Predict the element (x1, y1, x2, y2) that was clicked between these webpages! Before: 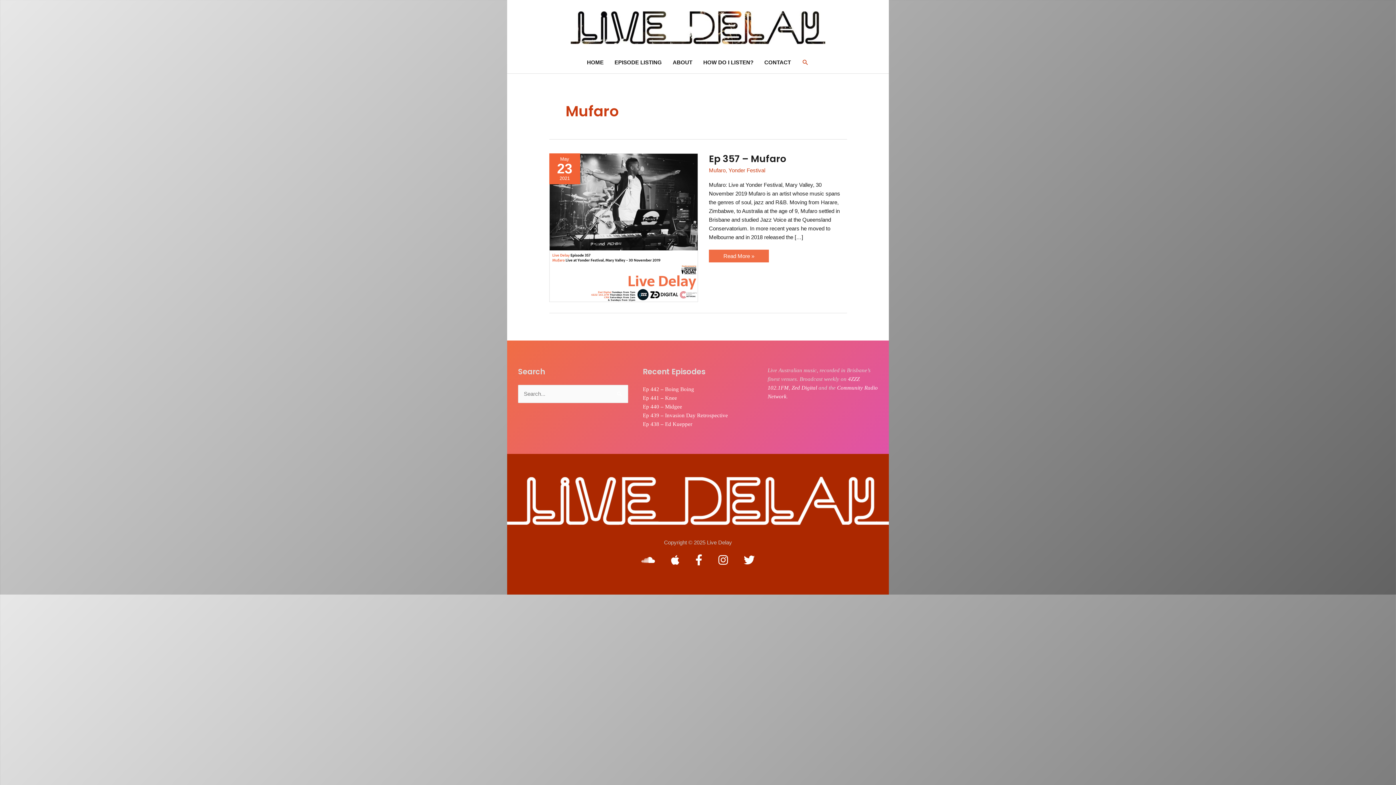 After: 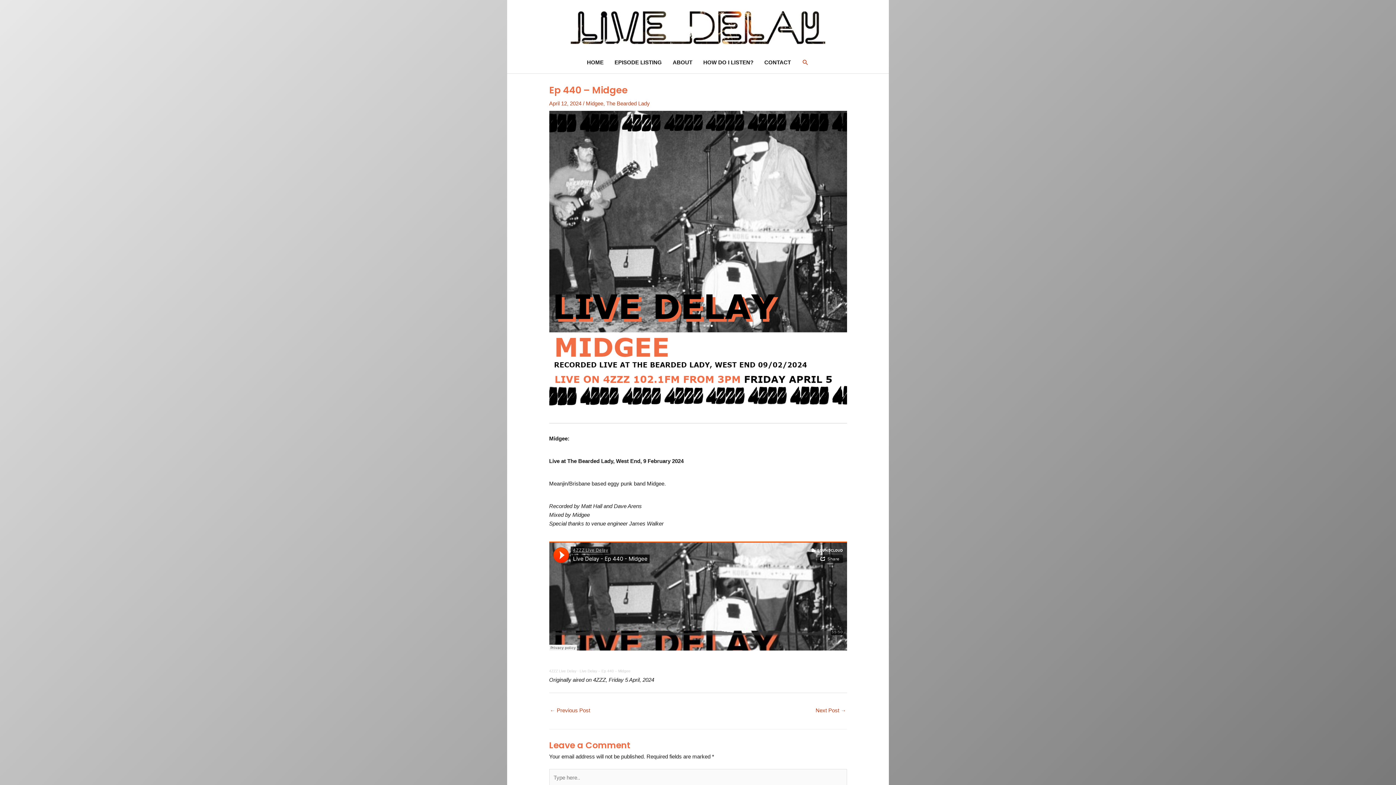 Action: bbox: (643, 404, 682, 409) label: Ep 440 – Midgee